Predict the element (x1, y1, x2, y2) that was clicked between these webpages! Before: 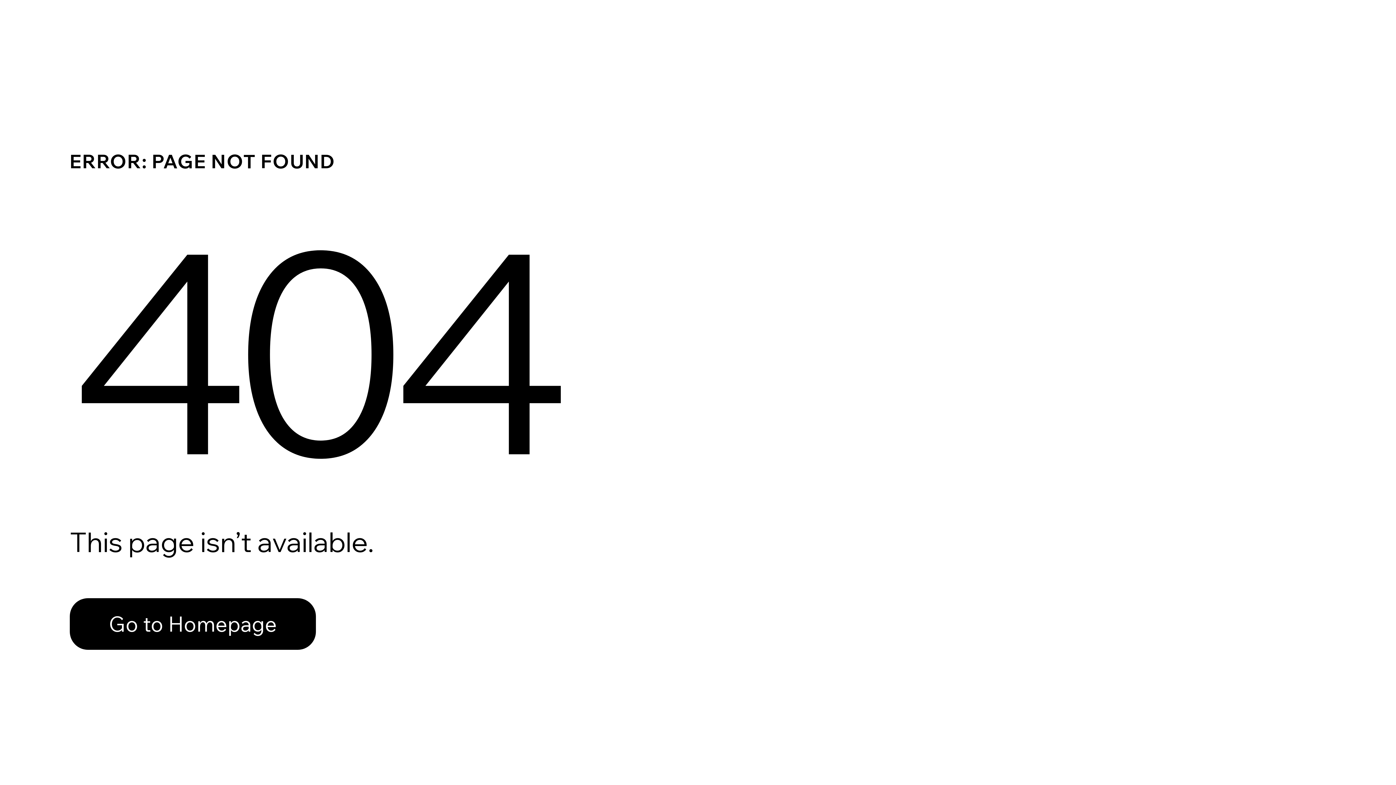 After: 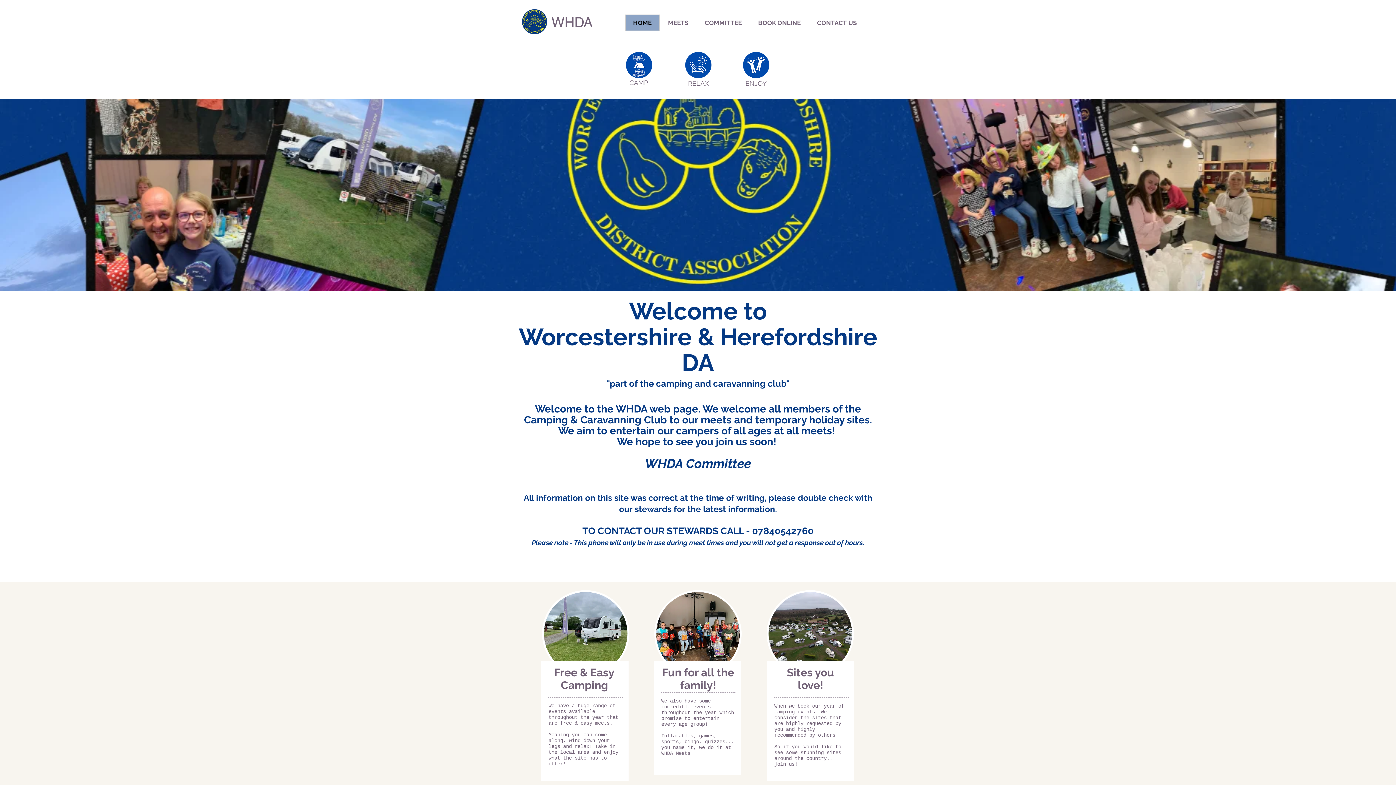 Action: bbox: (69, 598, 316, 650) label: Go to Homepage